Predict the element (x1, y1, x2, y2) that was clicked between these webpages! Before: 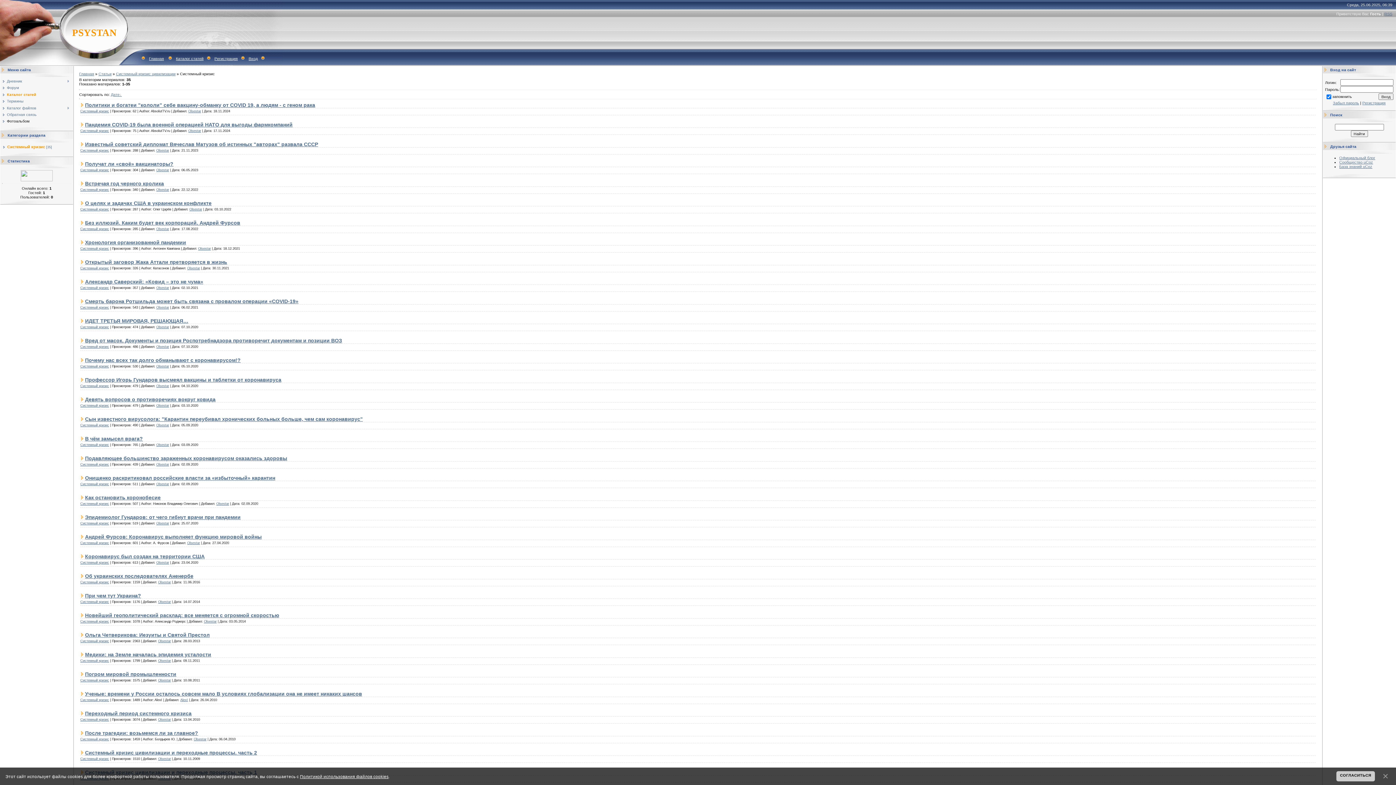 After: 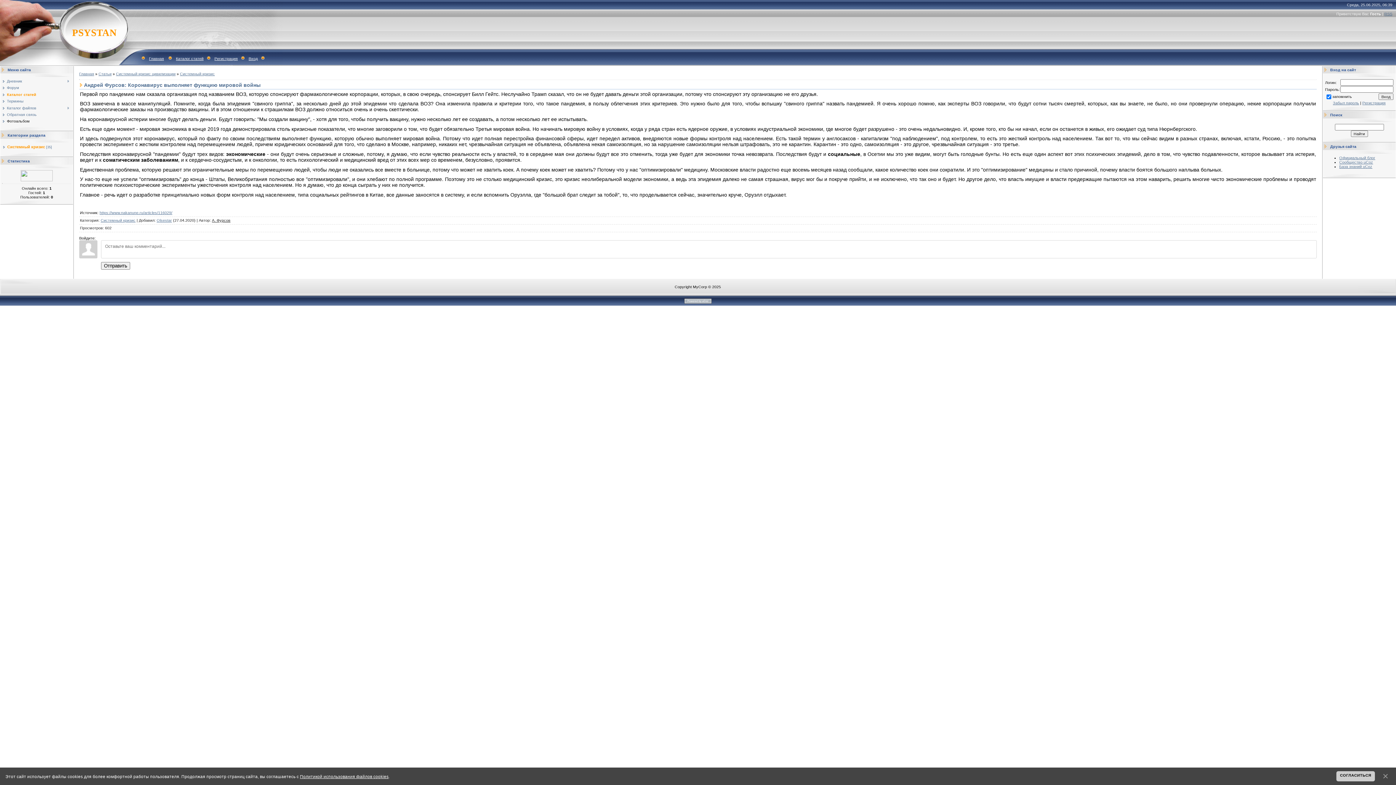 Action: label: Андрей Фурсов: Коронавирус выполняет функцию мировой войны bbox: (85, 534, 261, 540)